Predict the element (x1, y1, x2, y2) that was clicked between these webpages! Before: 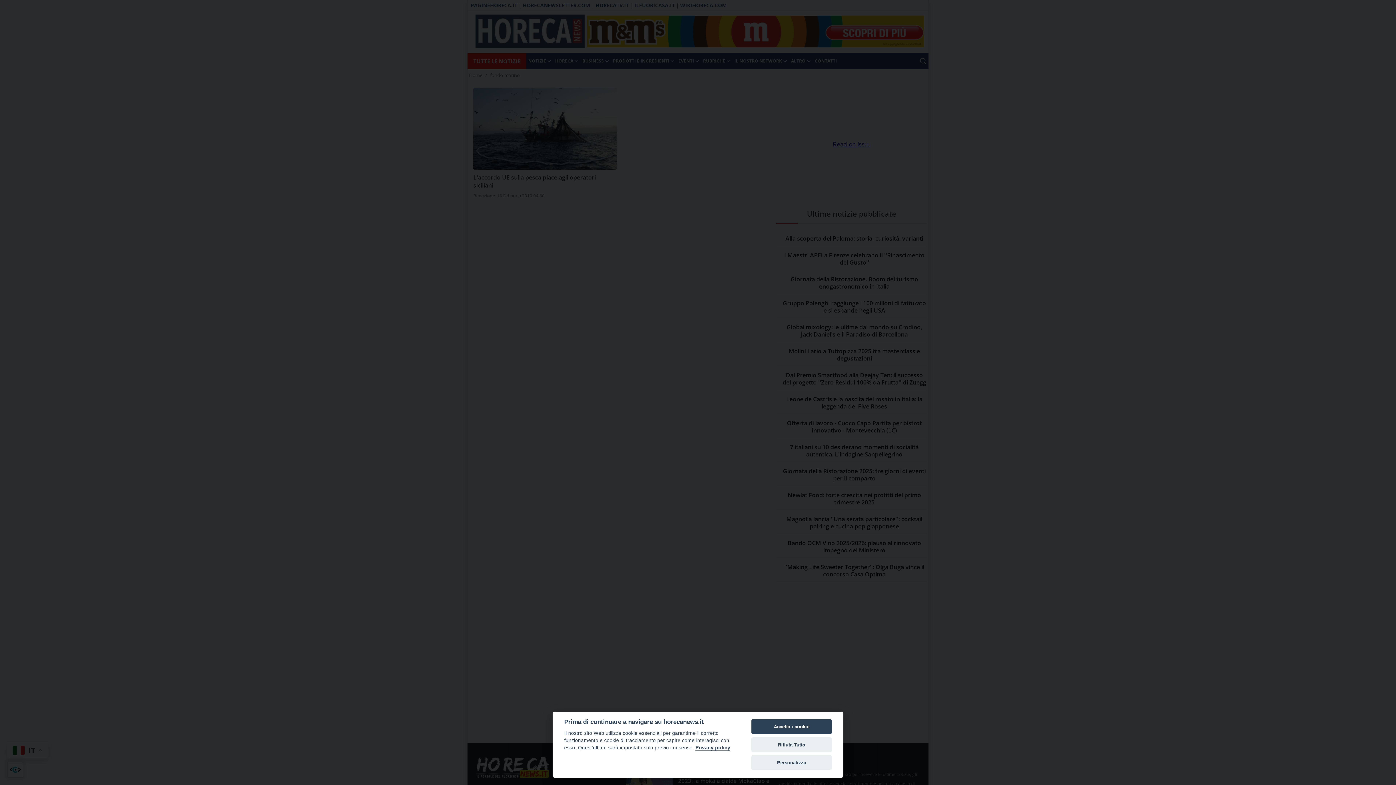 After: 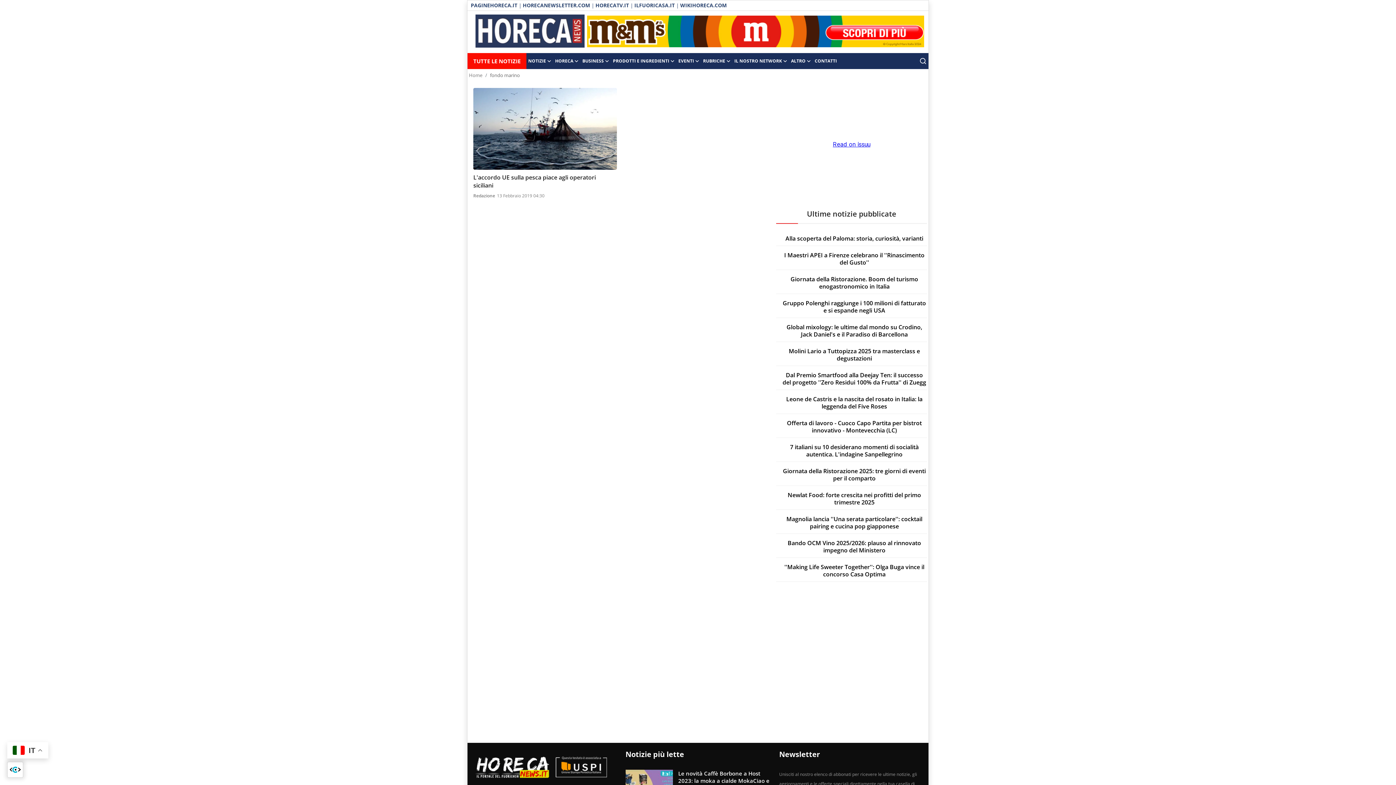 Action: label: Rifiuta Tutto bbox: (751, 737, 832, 752)